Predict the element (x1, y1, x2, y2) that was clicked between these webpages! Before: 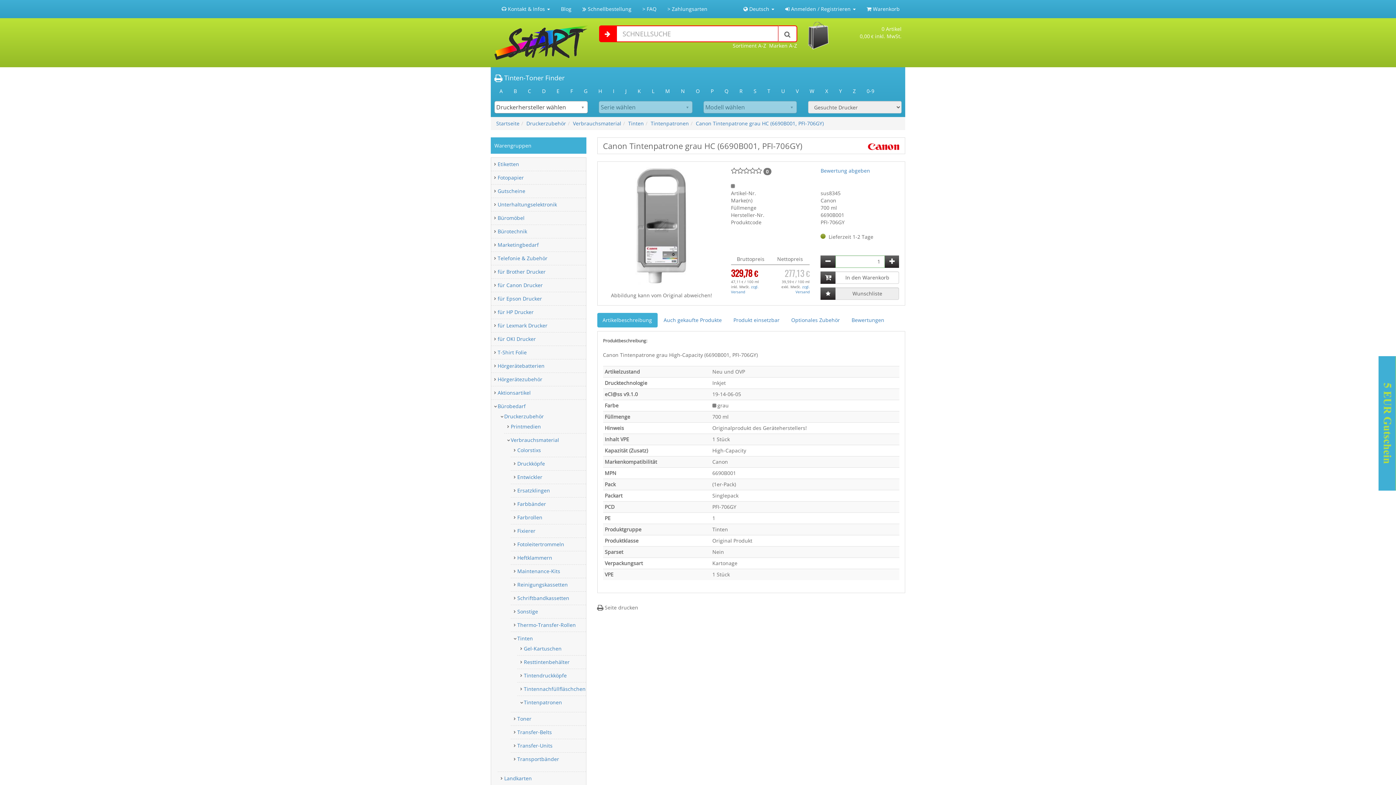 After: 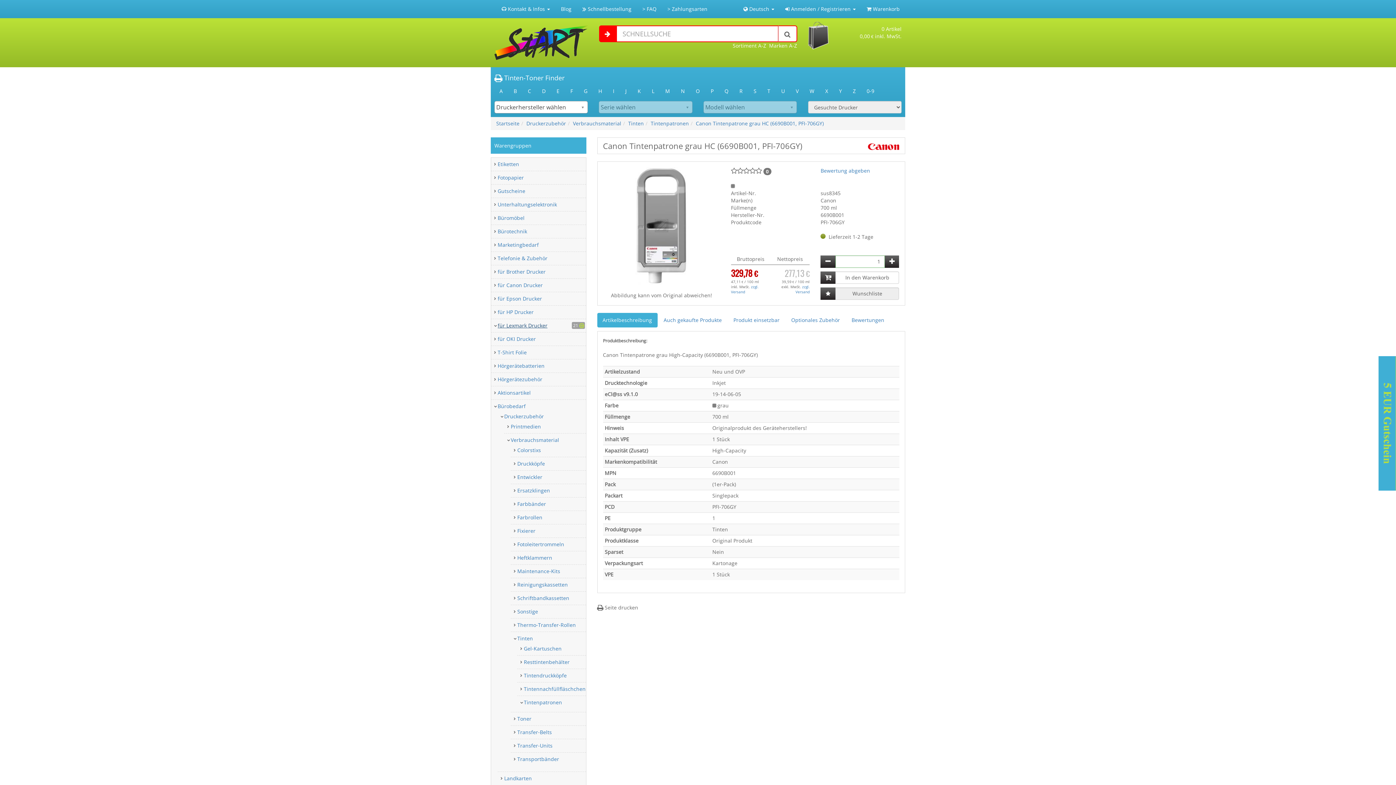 Action: bbox: (497, 322, 547, 329) label: für Lexmark Drucker